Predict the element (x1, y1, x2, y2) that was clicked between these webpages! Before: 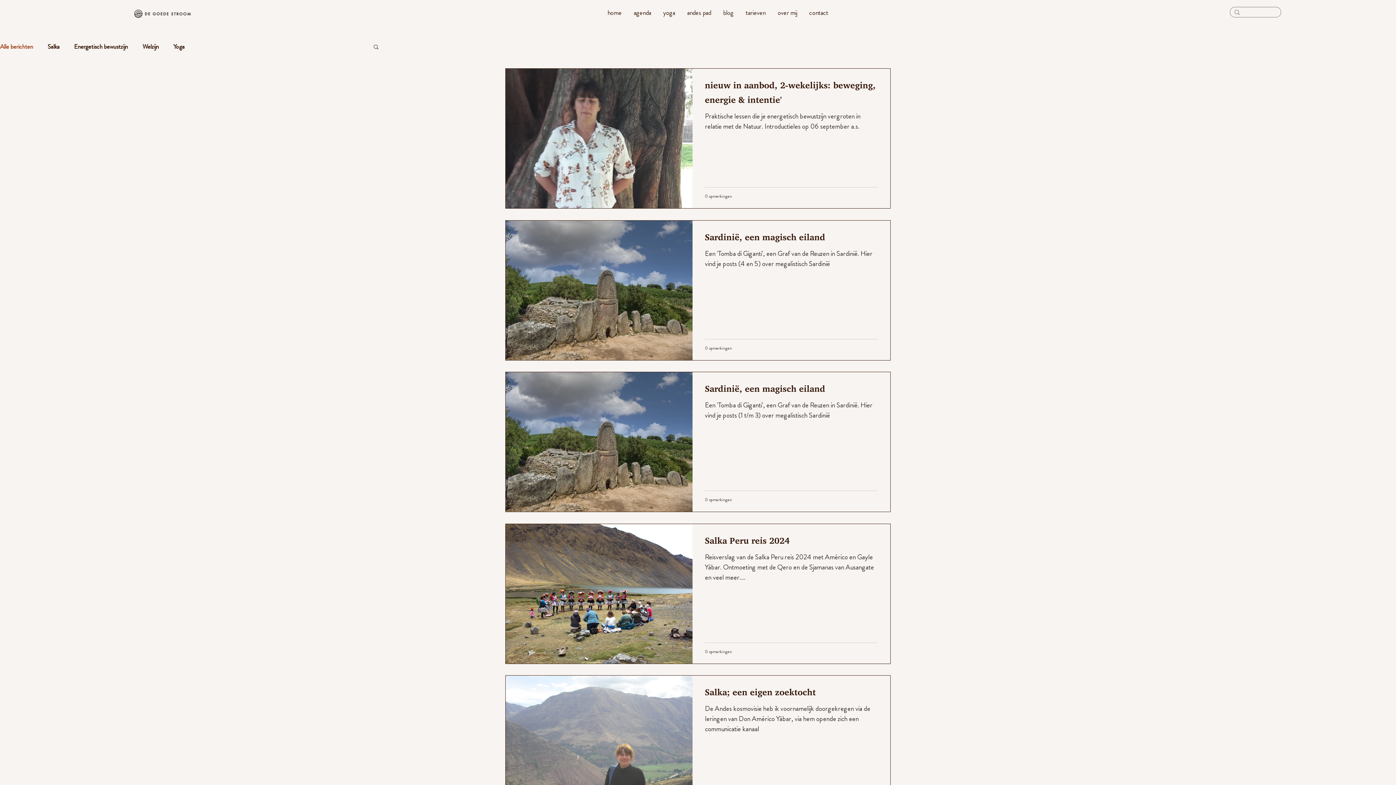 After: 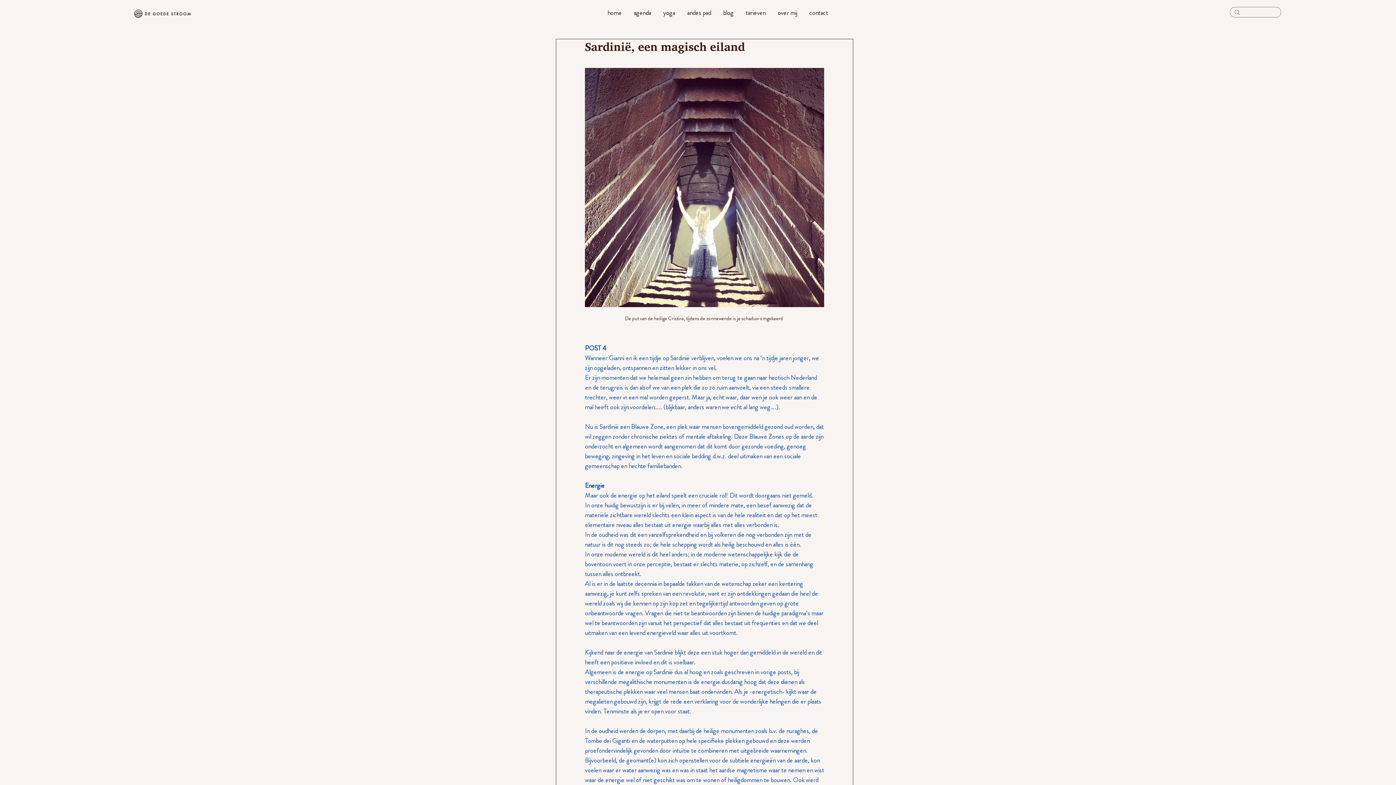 Action: label: Sardinië, een magisch eiland bbox: (705, 229, 877, 248)